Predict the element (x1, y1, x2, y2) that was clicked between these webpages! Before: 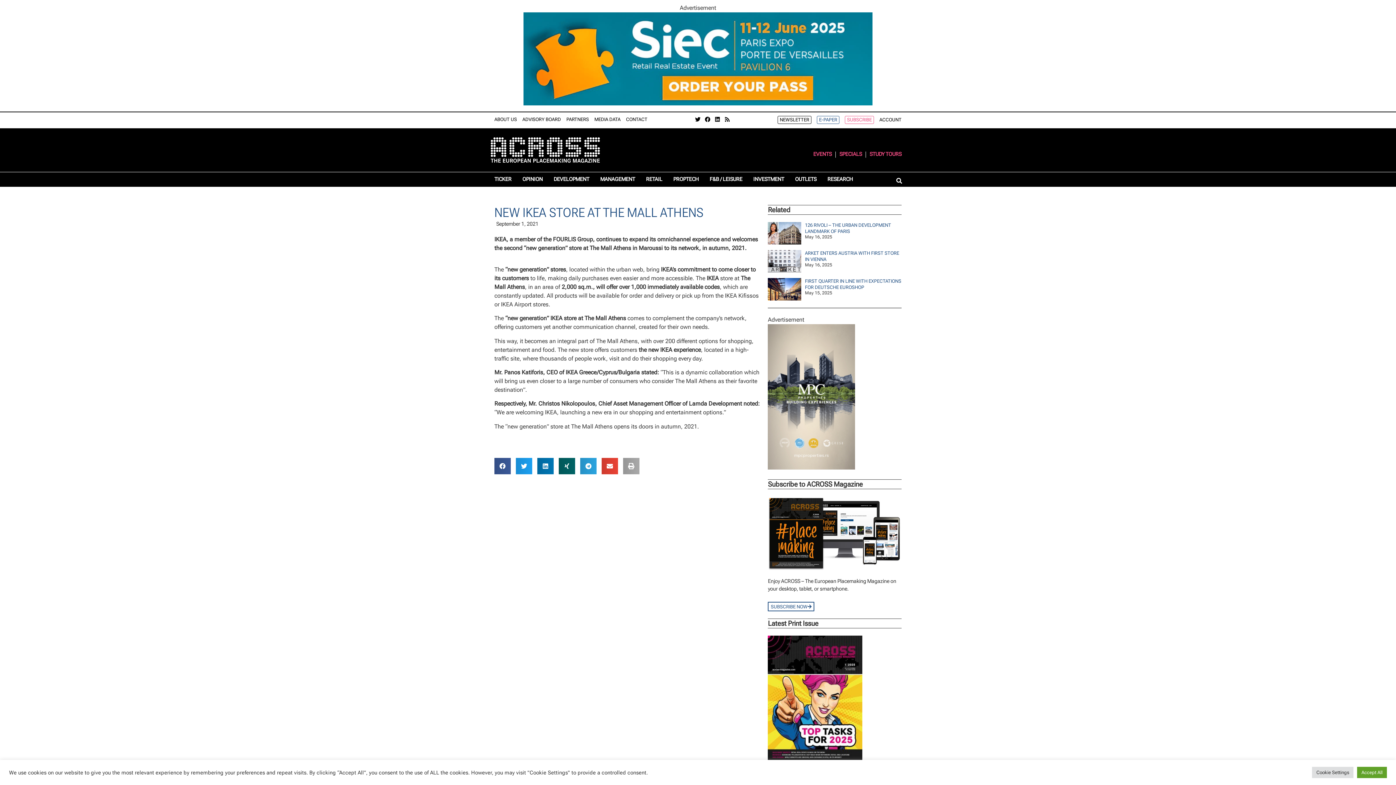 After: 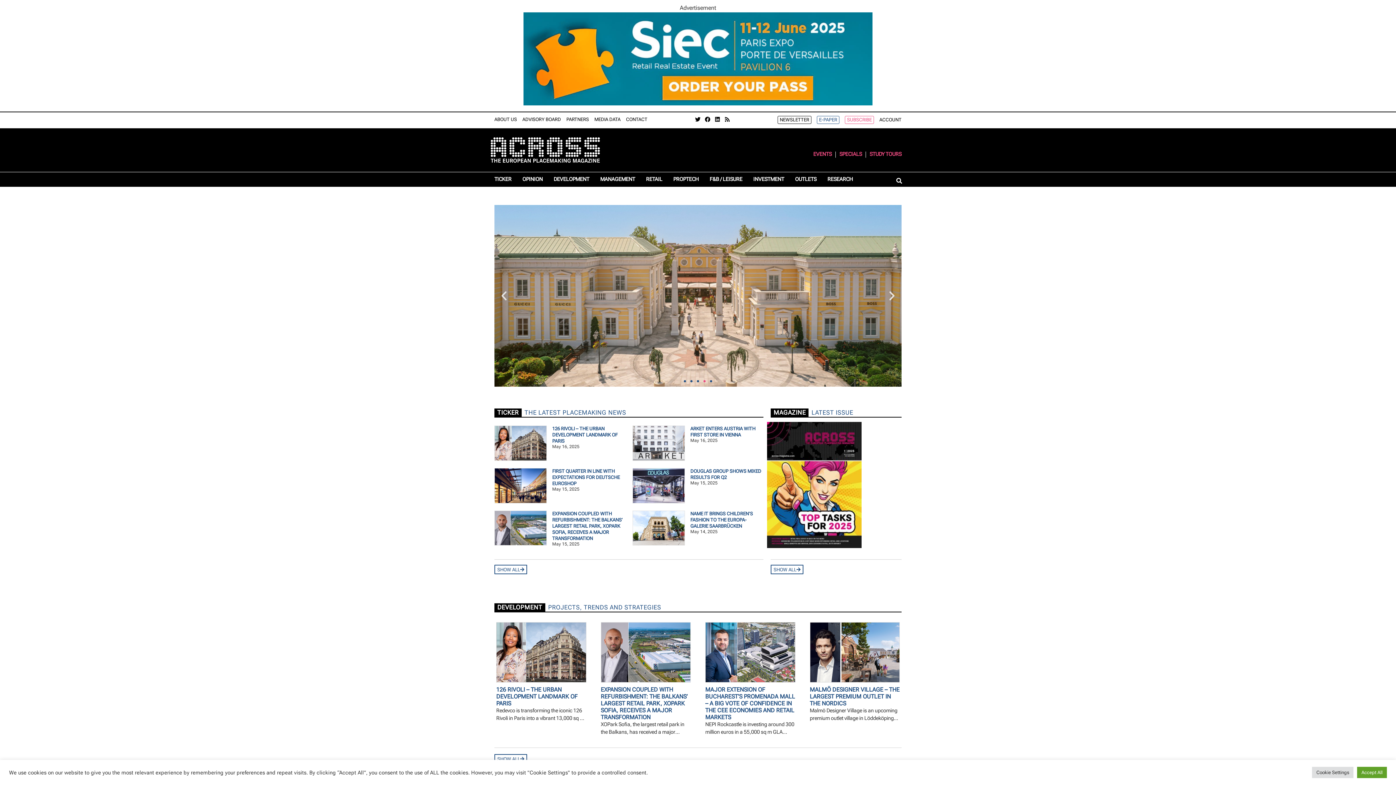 Action: bbox: (490, 137, 600, 163)